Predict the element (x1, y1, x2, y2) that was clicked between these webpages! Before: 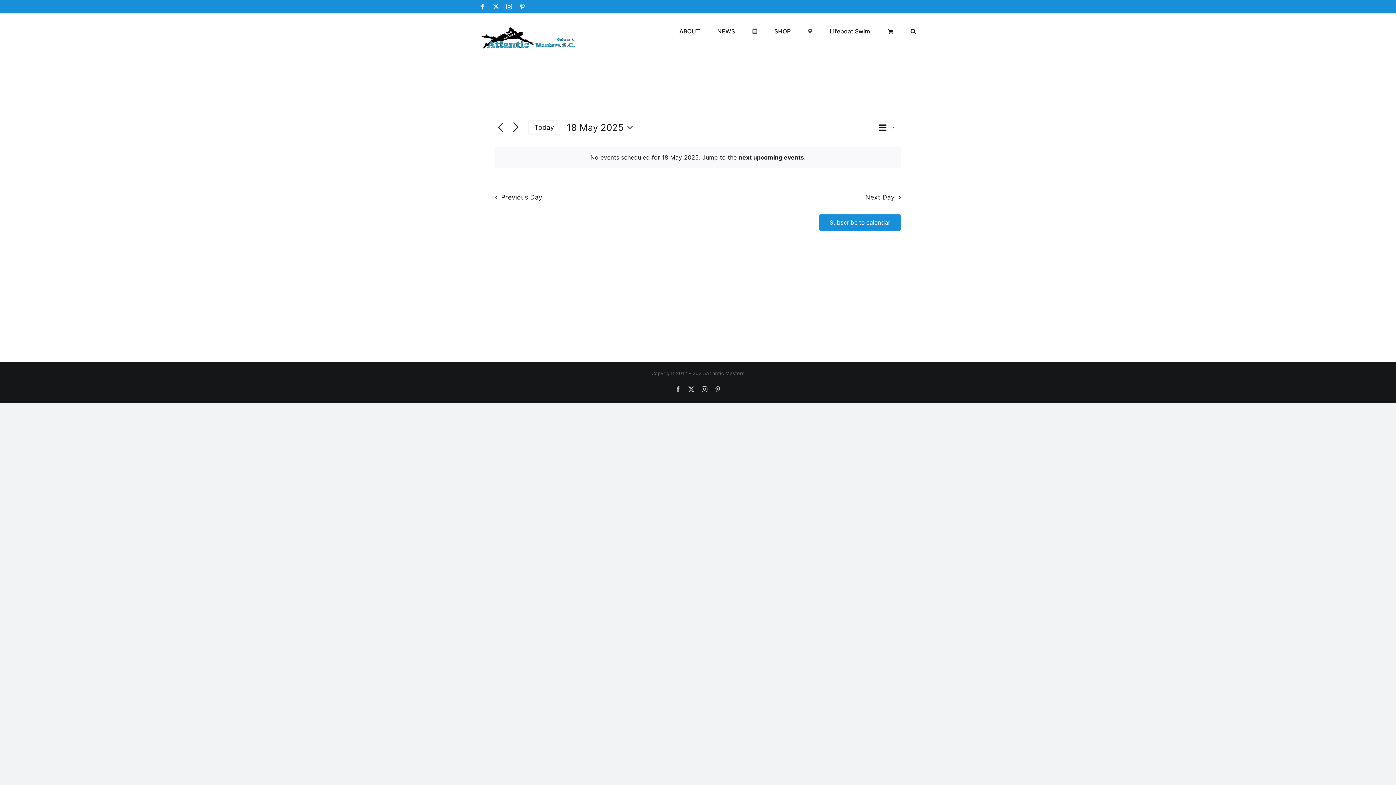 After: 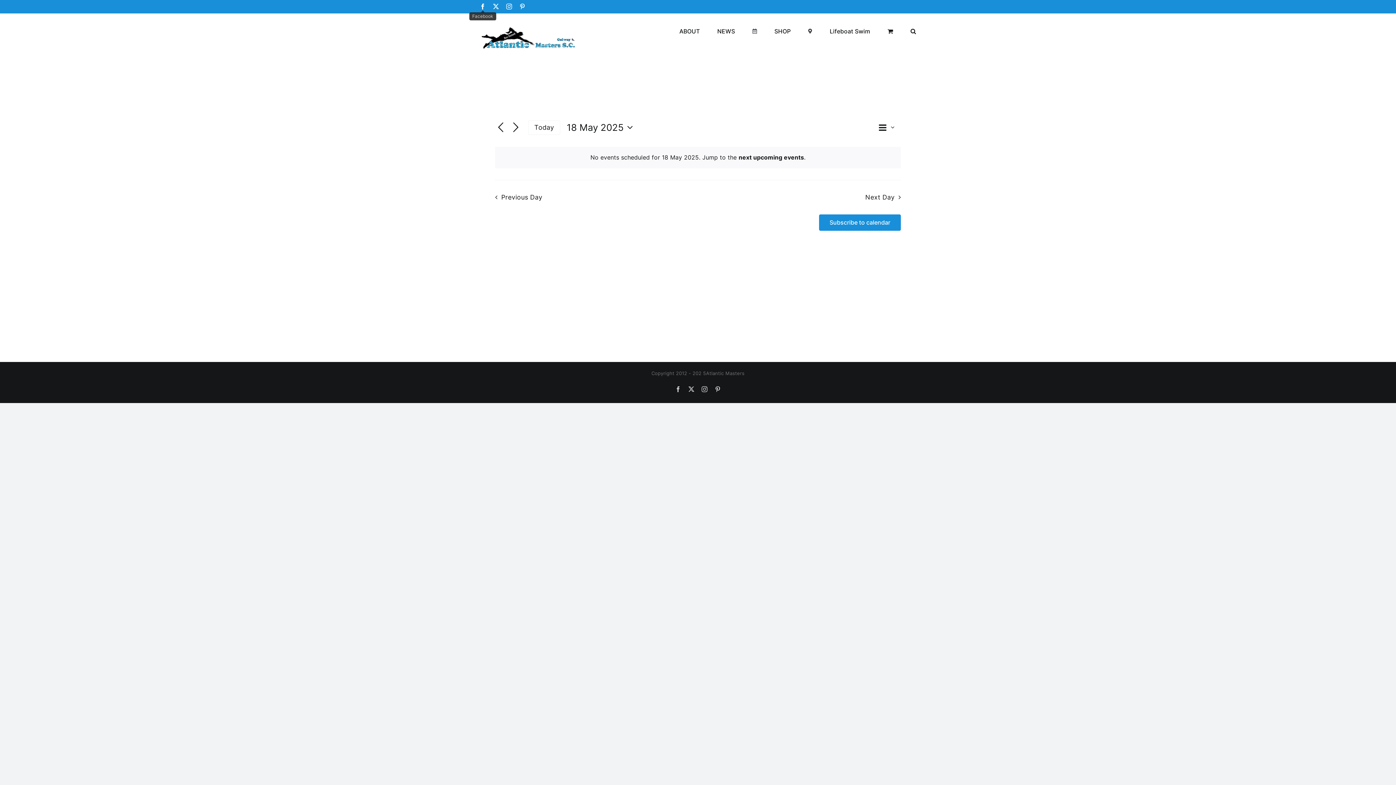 Action: label: Facebook bbox: (480, 3, 485, 9)